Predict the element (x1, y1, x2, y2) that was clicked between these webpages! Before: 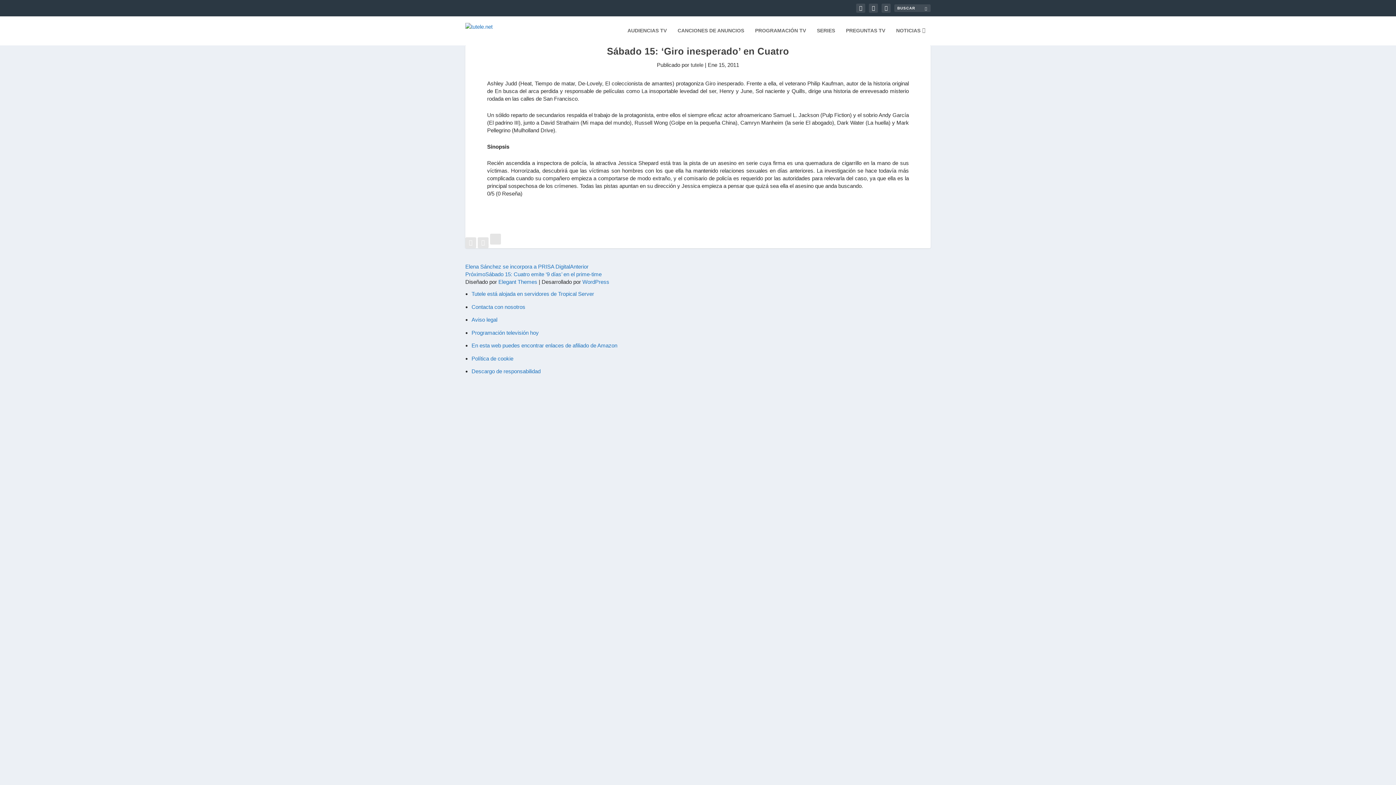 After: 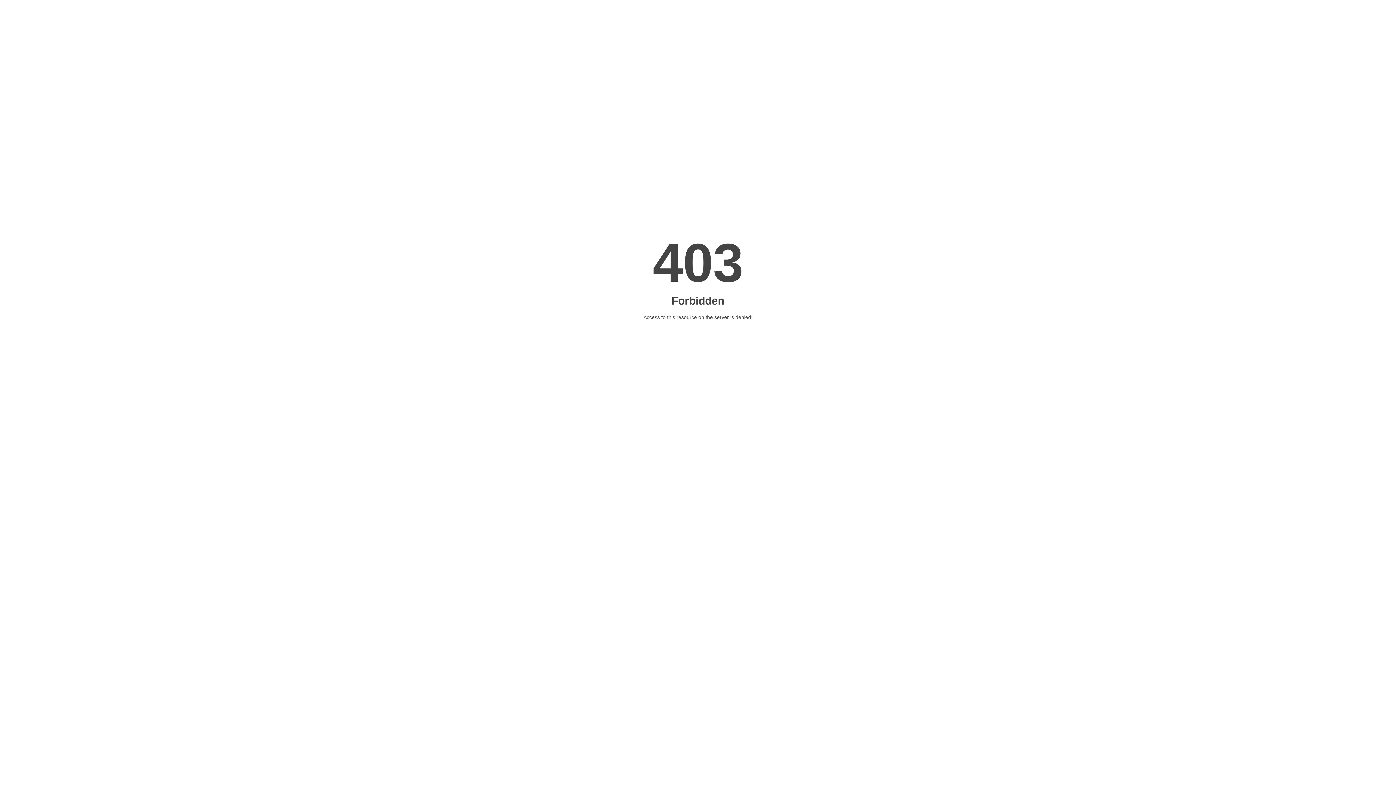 Action: bbox: (471, 291, 594, 297) label: Tutele está alojada en servidores de Tropical Server